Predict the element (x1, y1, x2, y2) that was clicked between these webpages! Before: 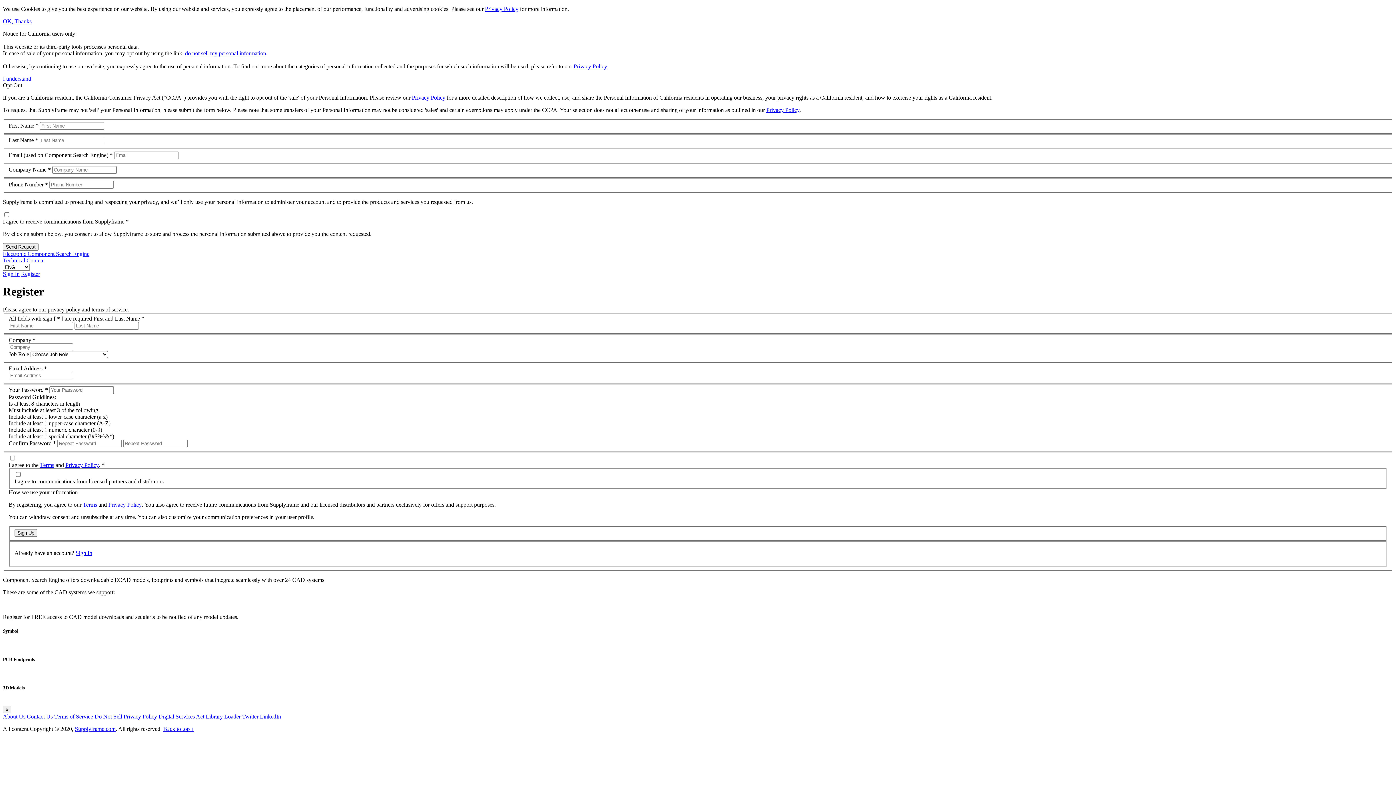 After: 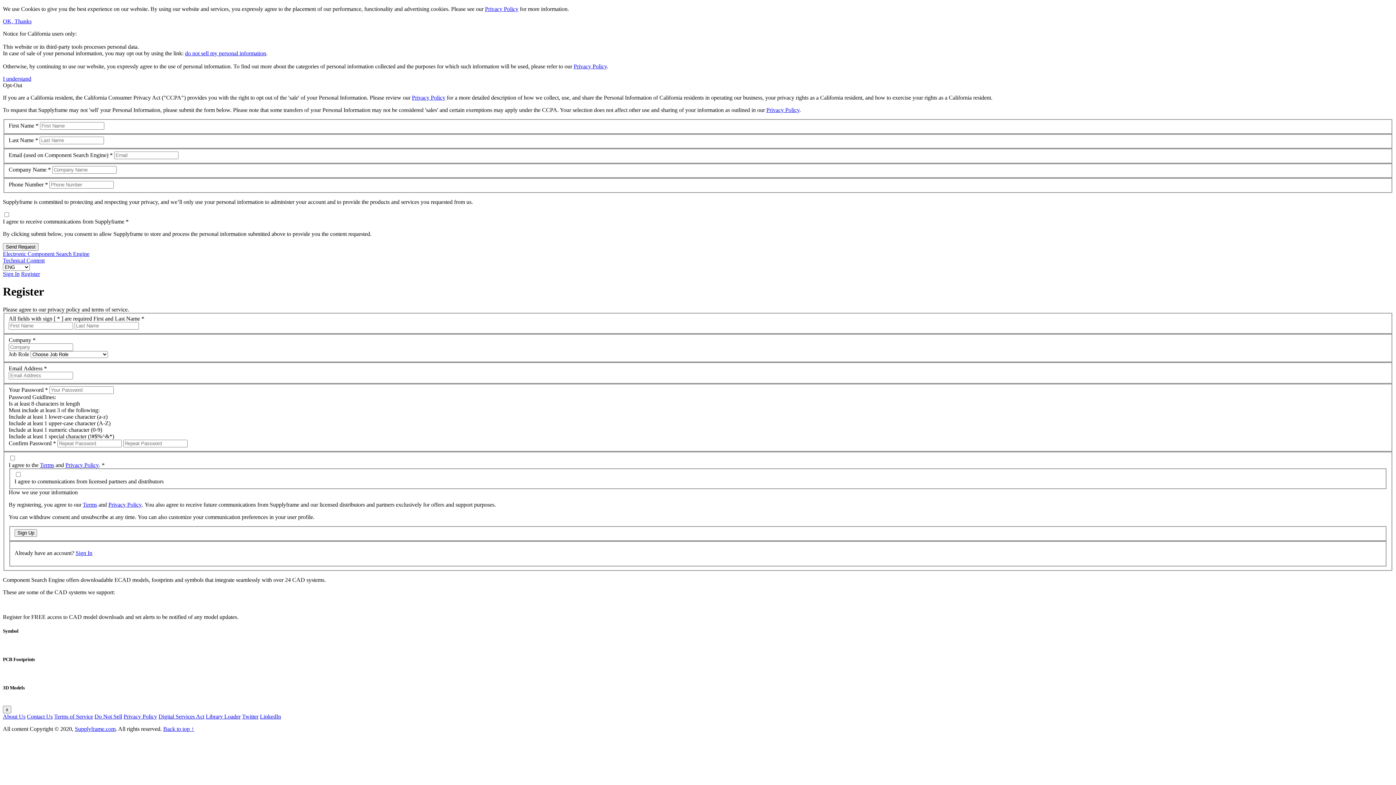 Action: label: Contact Us bbox: (26, 713, 52, 719)